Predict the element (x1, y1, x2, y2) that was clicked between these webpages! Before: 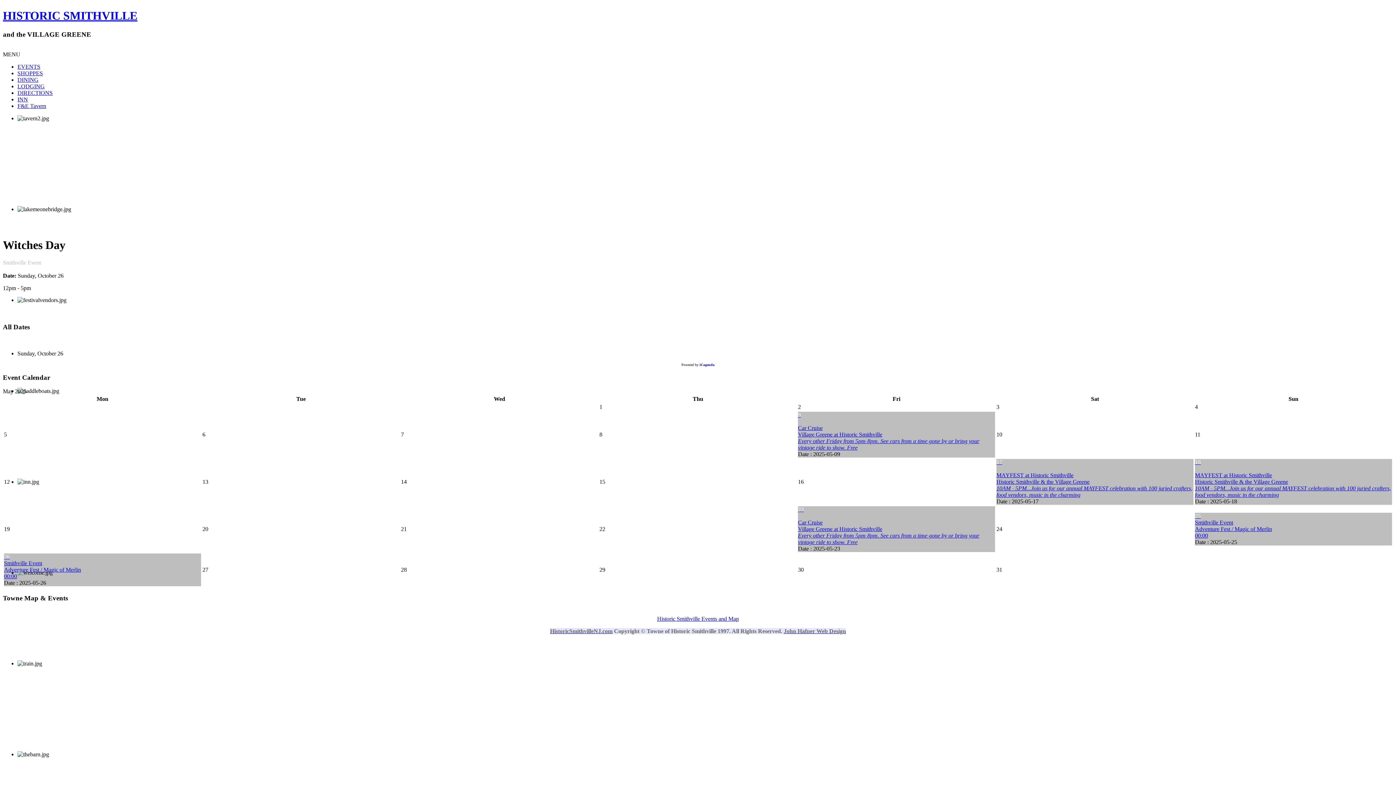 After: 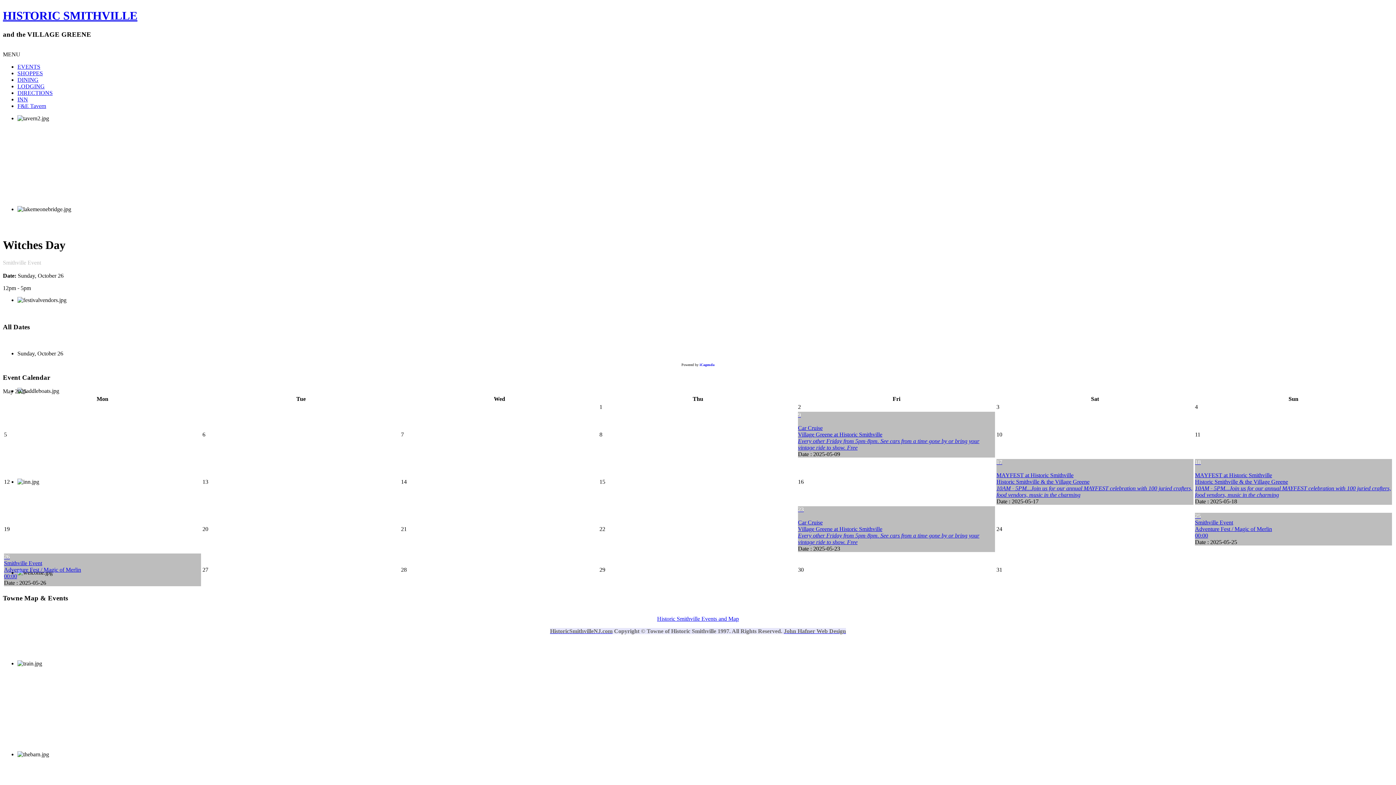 Action: label: F&E Tavern bbox: (17, 102, 46, 108)